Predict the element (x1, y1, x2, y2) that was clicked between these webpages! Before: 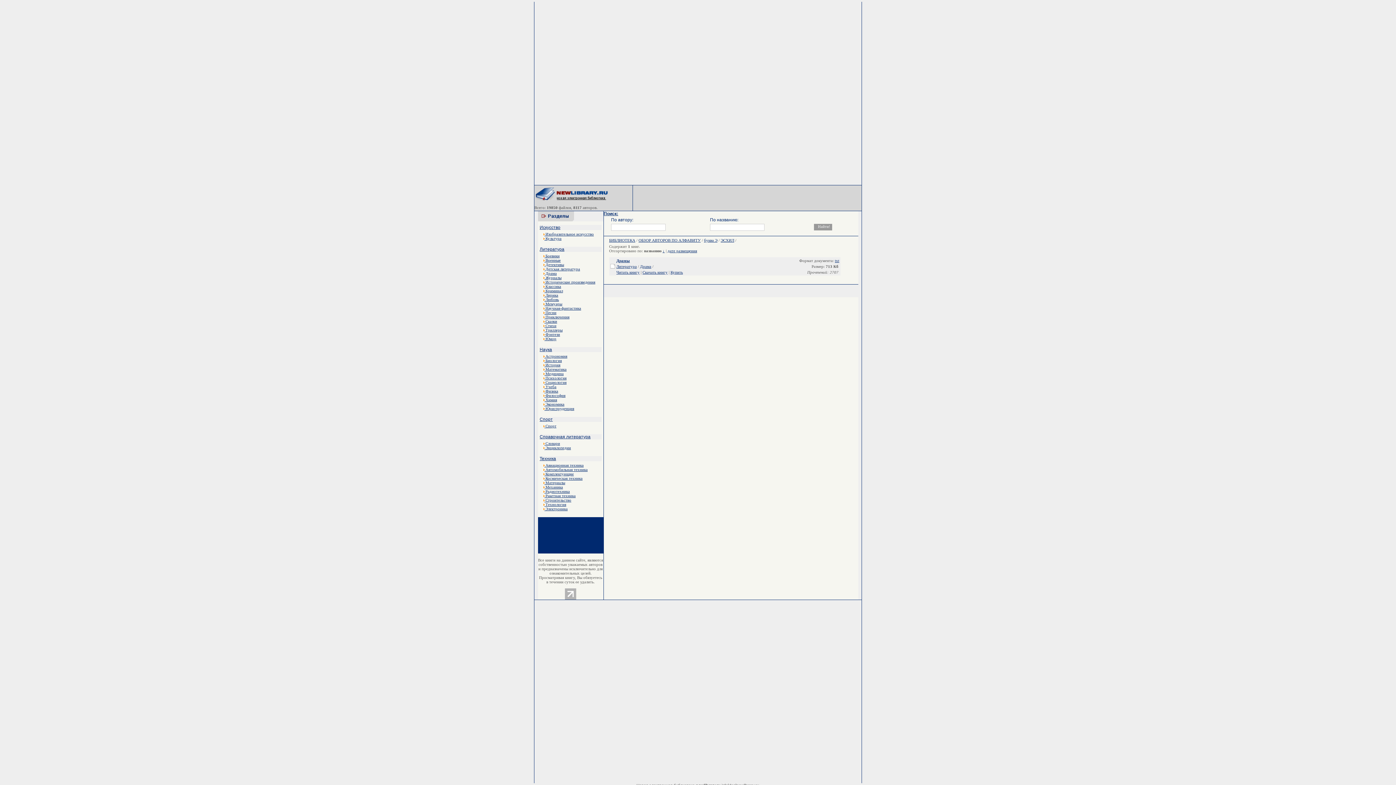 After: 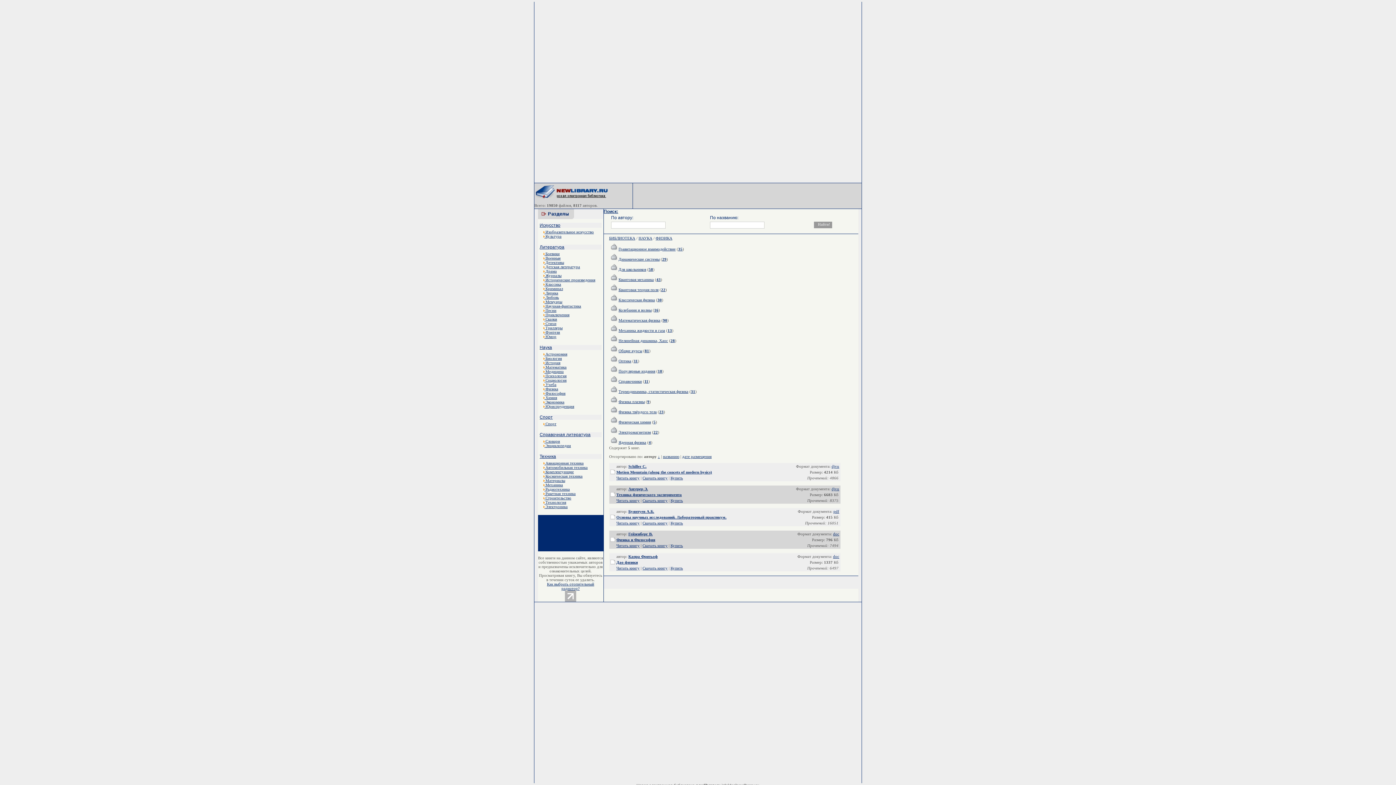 Action: label:  Физика bbox: (543, 389, 558, 393)